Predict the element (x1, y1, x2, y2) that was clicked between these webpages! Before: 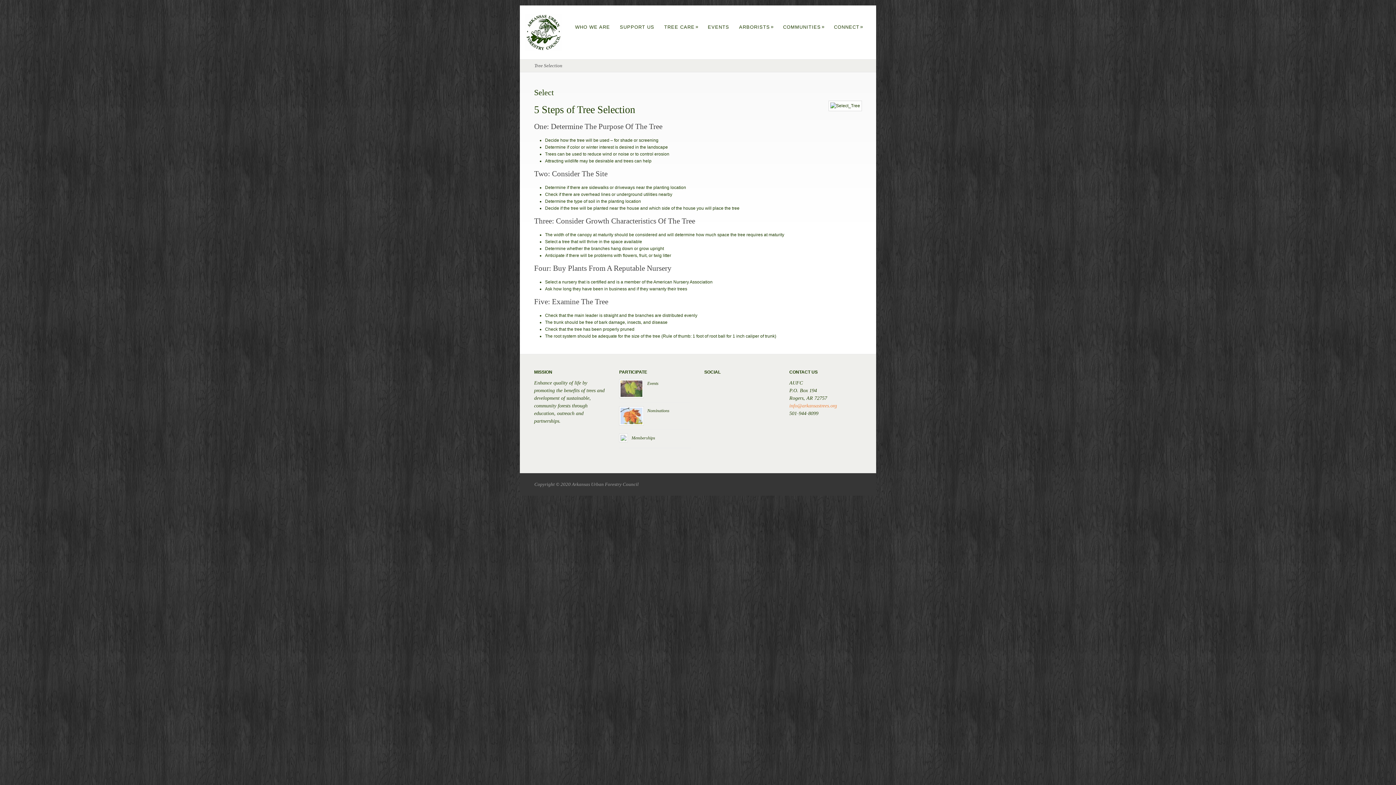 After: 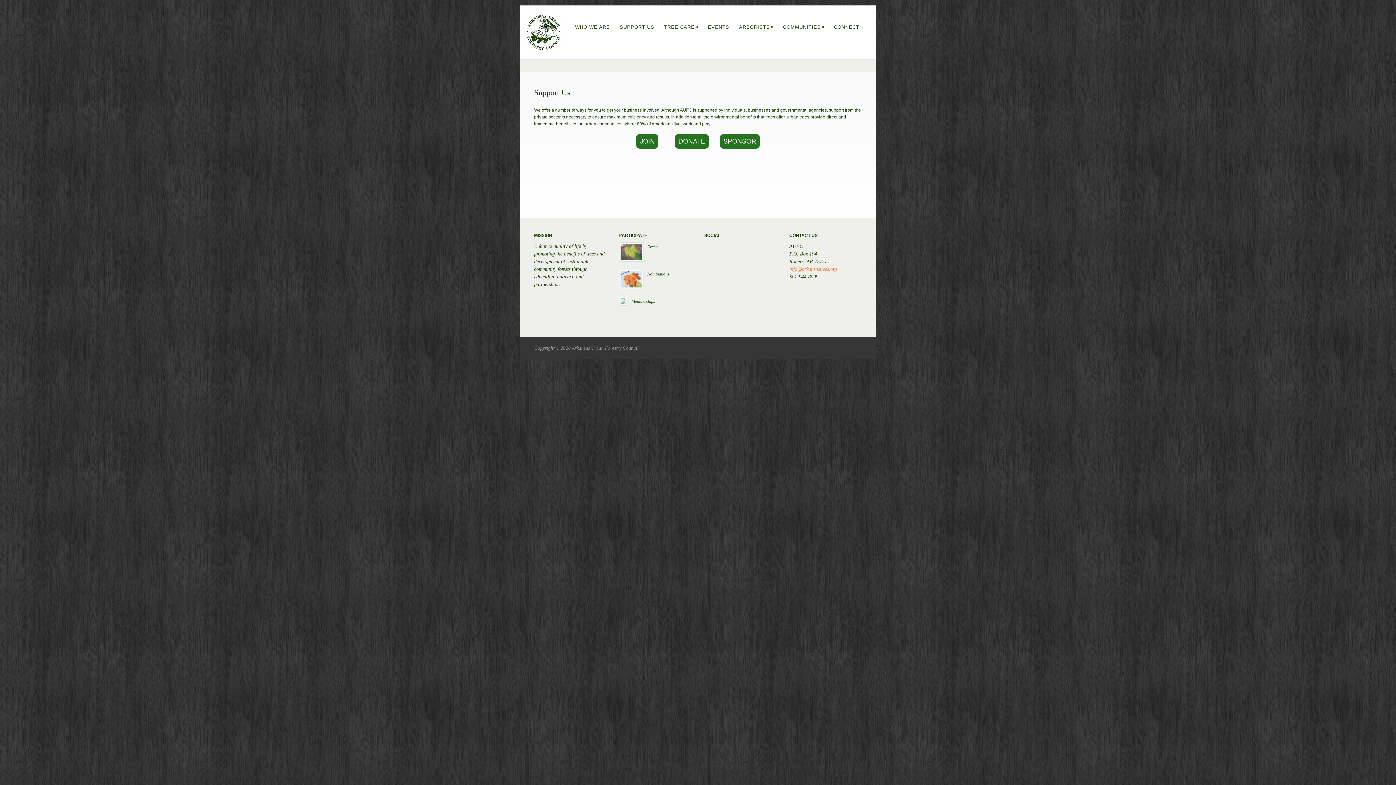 Action: label: SUPPORT US bbox: (615, 24, 658, 29)